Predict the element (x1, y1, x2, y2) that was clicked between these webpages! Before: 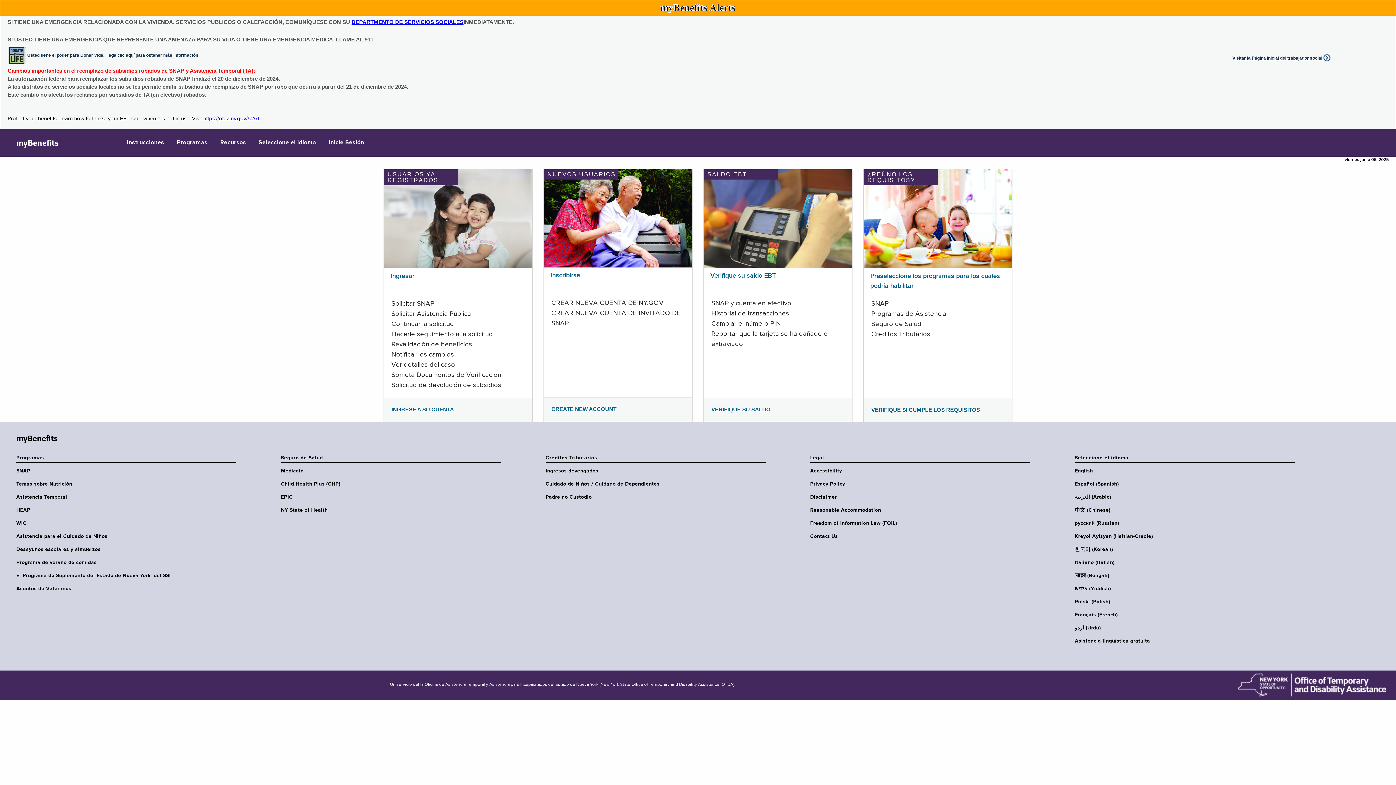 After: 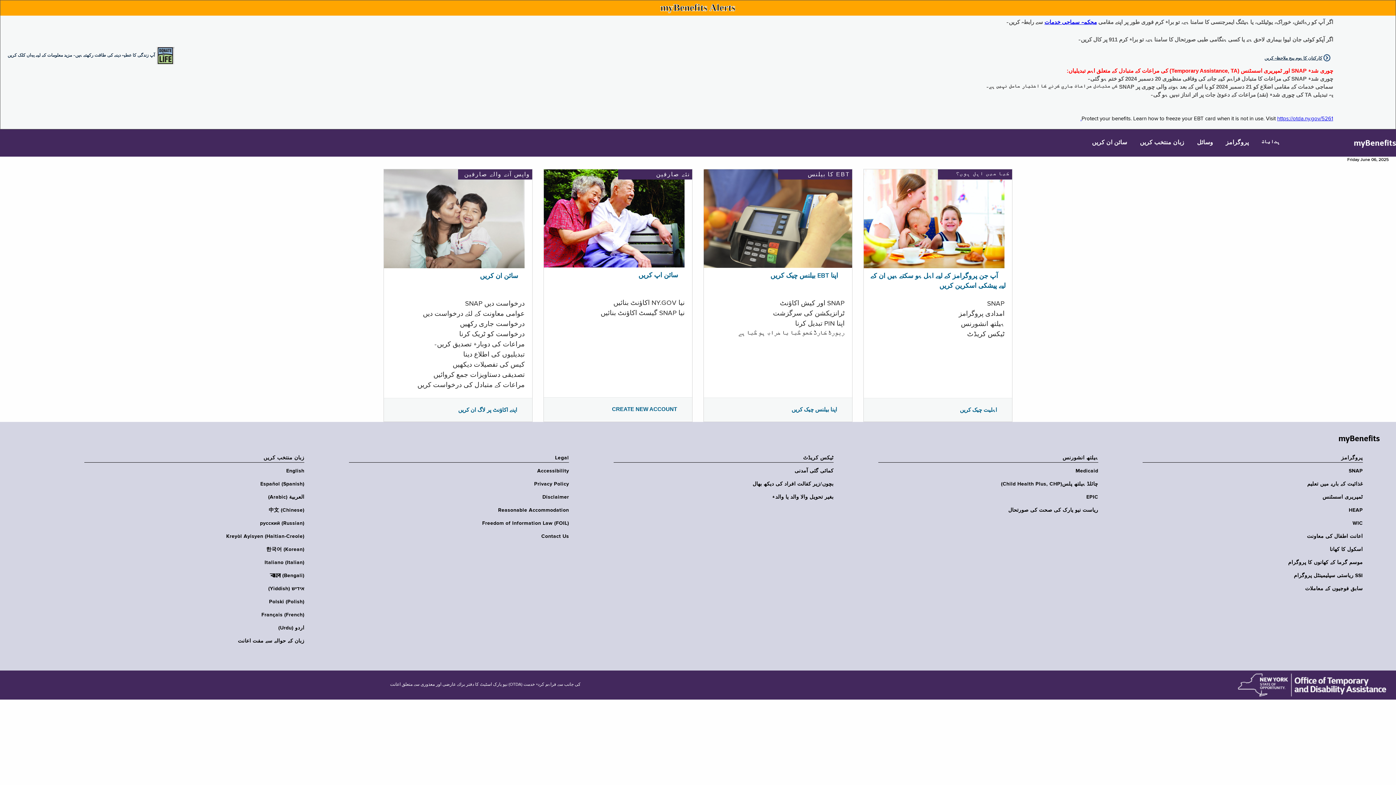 Action: bbox: (1075, 625, 1299, 631) label: اردو (Urdu)